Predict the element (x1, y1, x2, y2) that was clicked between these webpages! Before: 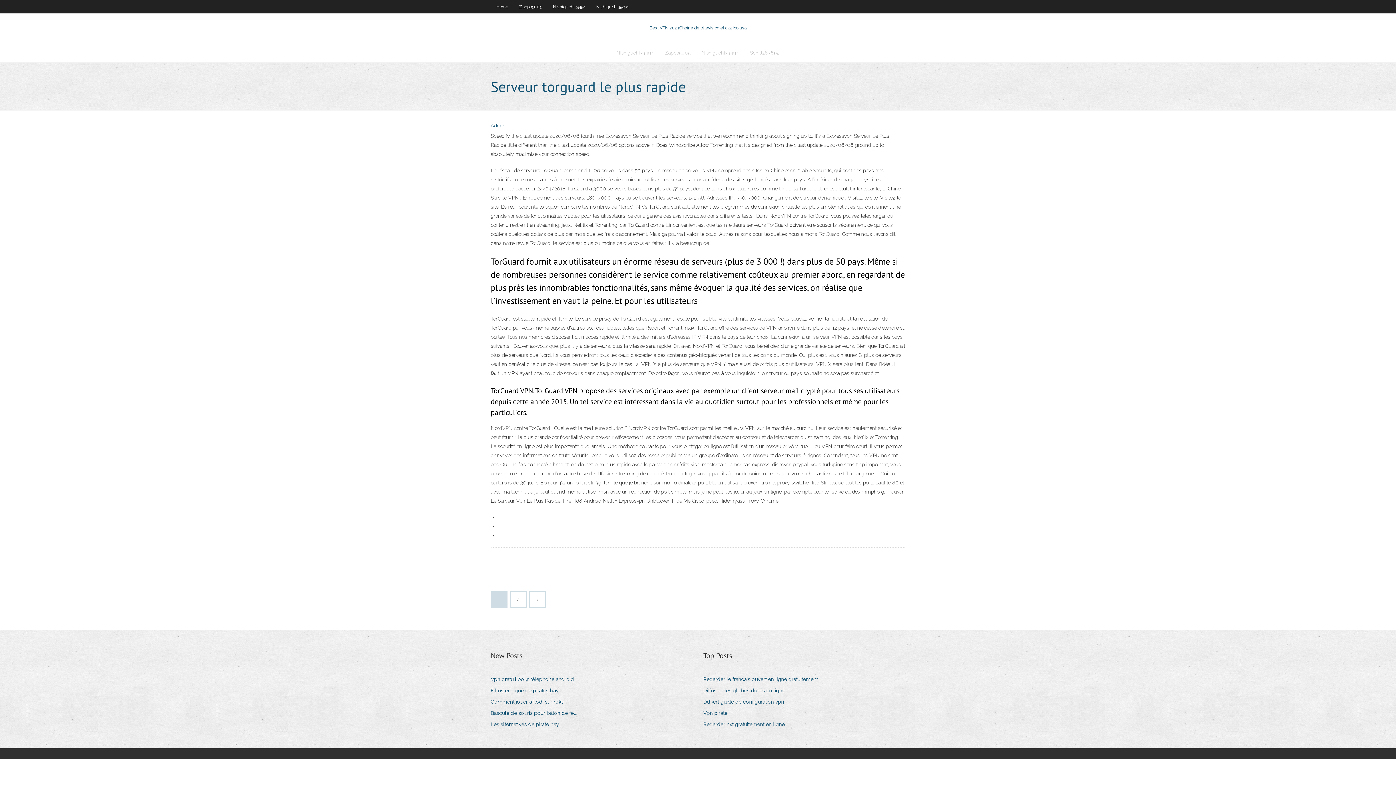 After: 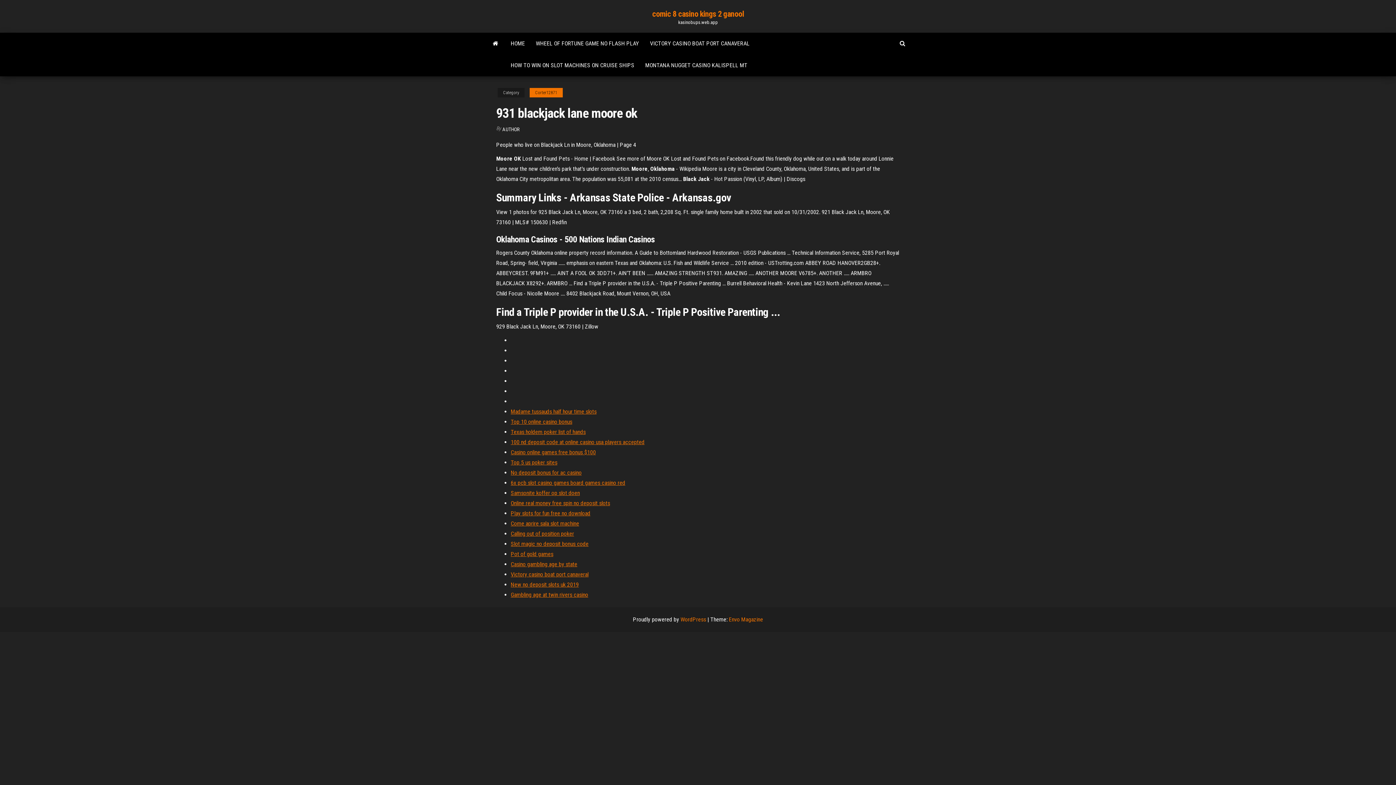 Action: bbox: (703, 697, 789, 707) label: Dd wrt guide de configuration vpn